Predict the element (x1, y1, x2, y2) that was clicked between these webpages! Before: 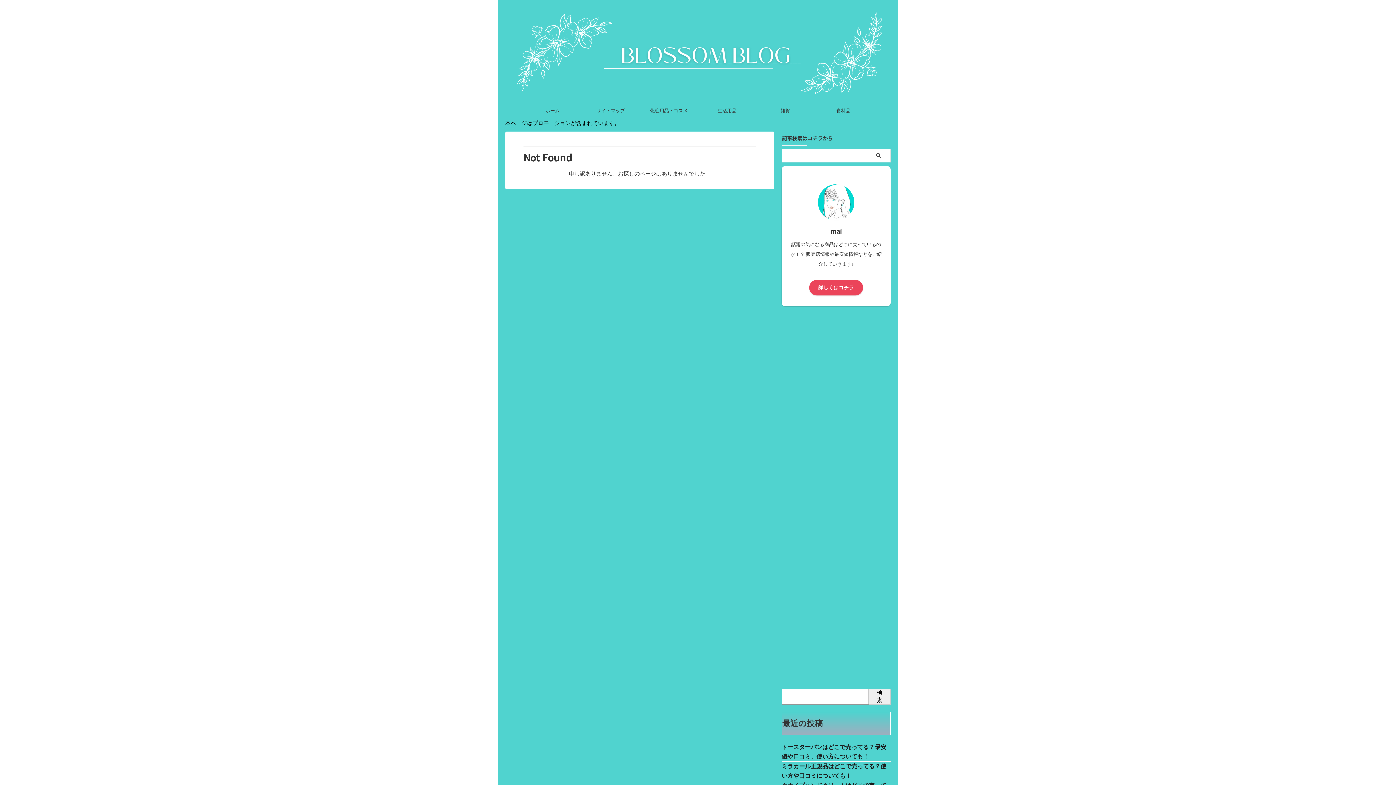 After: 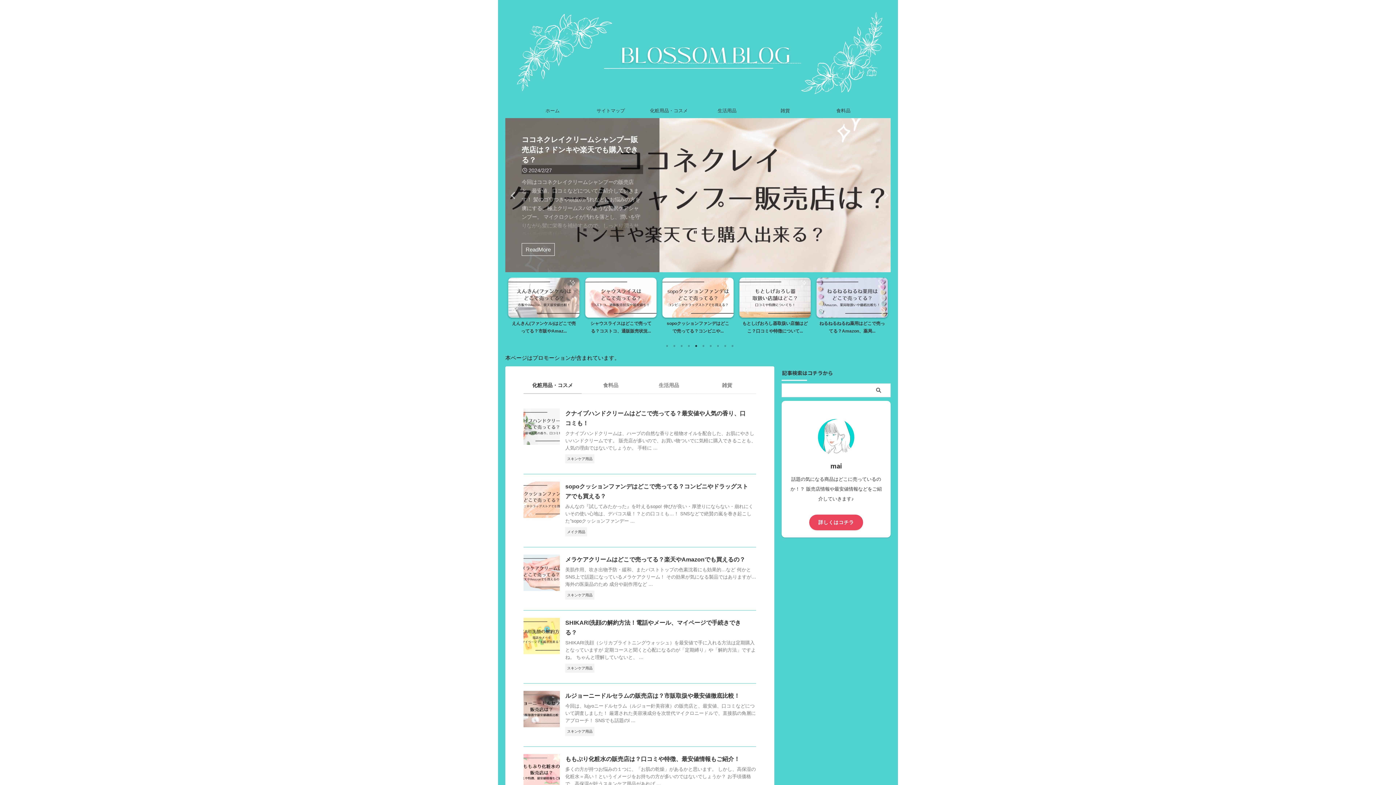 Action: label: ホーム bbox: (523, 103, 581, 118)